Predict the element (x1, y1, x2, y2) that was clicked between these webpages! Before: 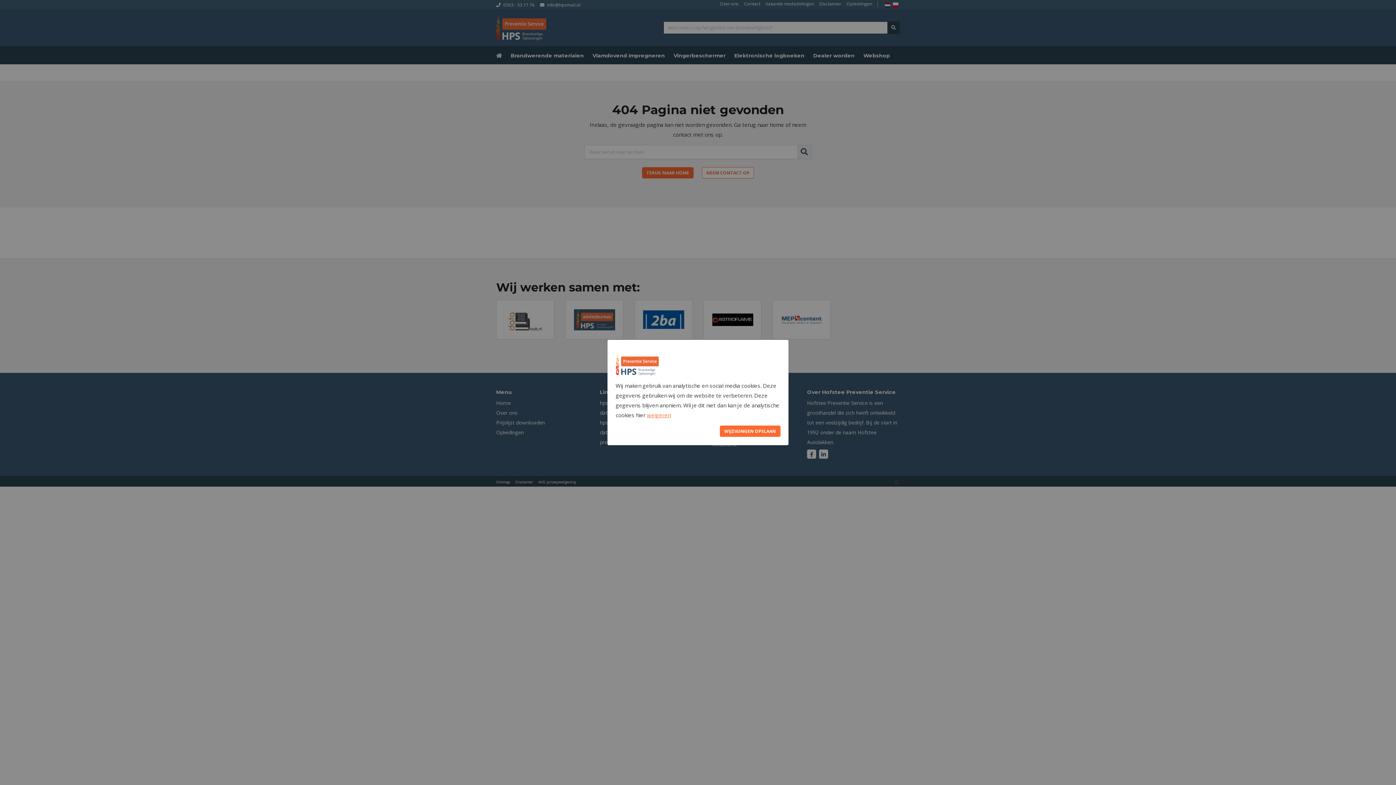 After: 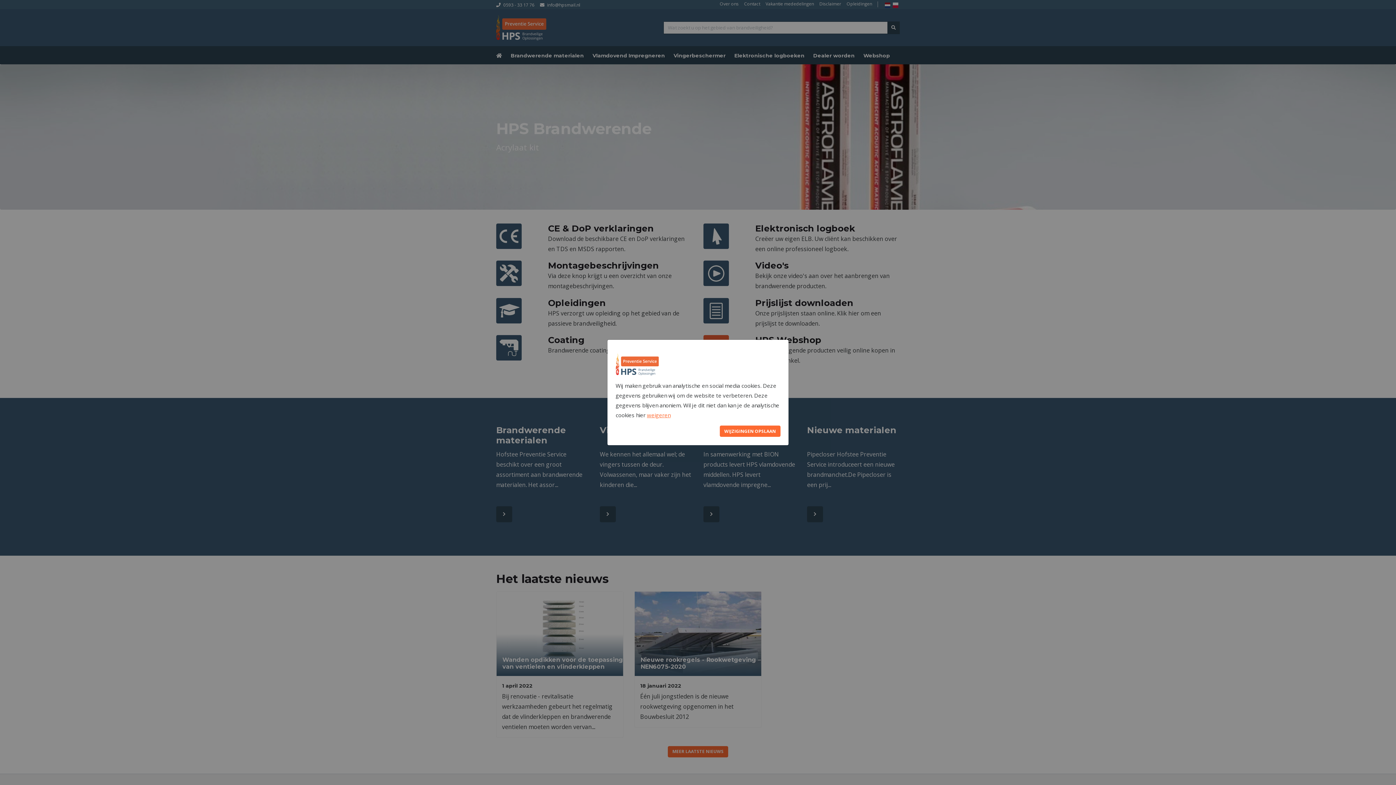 Action: bbox: (615, 360, 658, 367)